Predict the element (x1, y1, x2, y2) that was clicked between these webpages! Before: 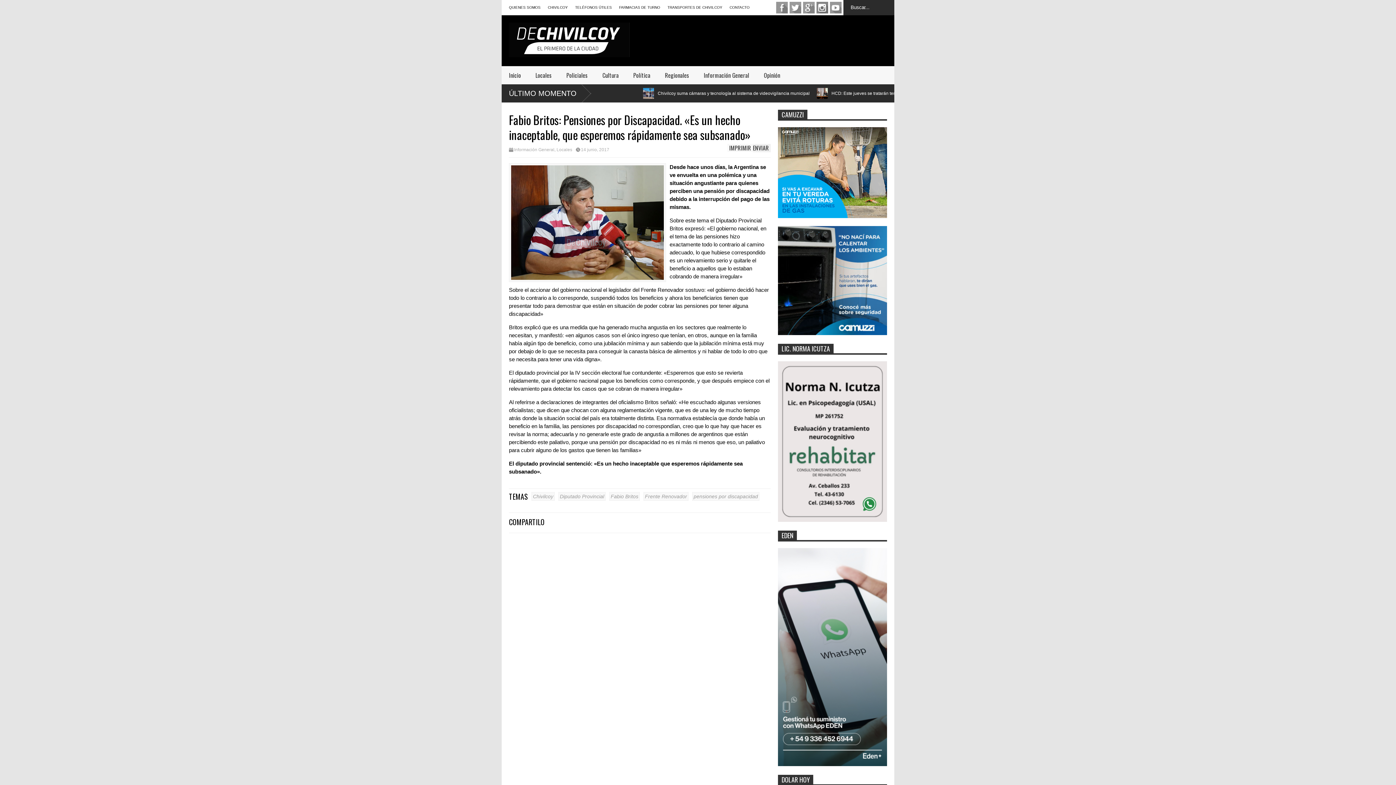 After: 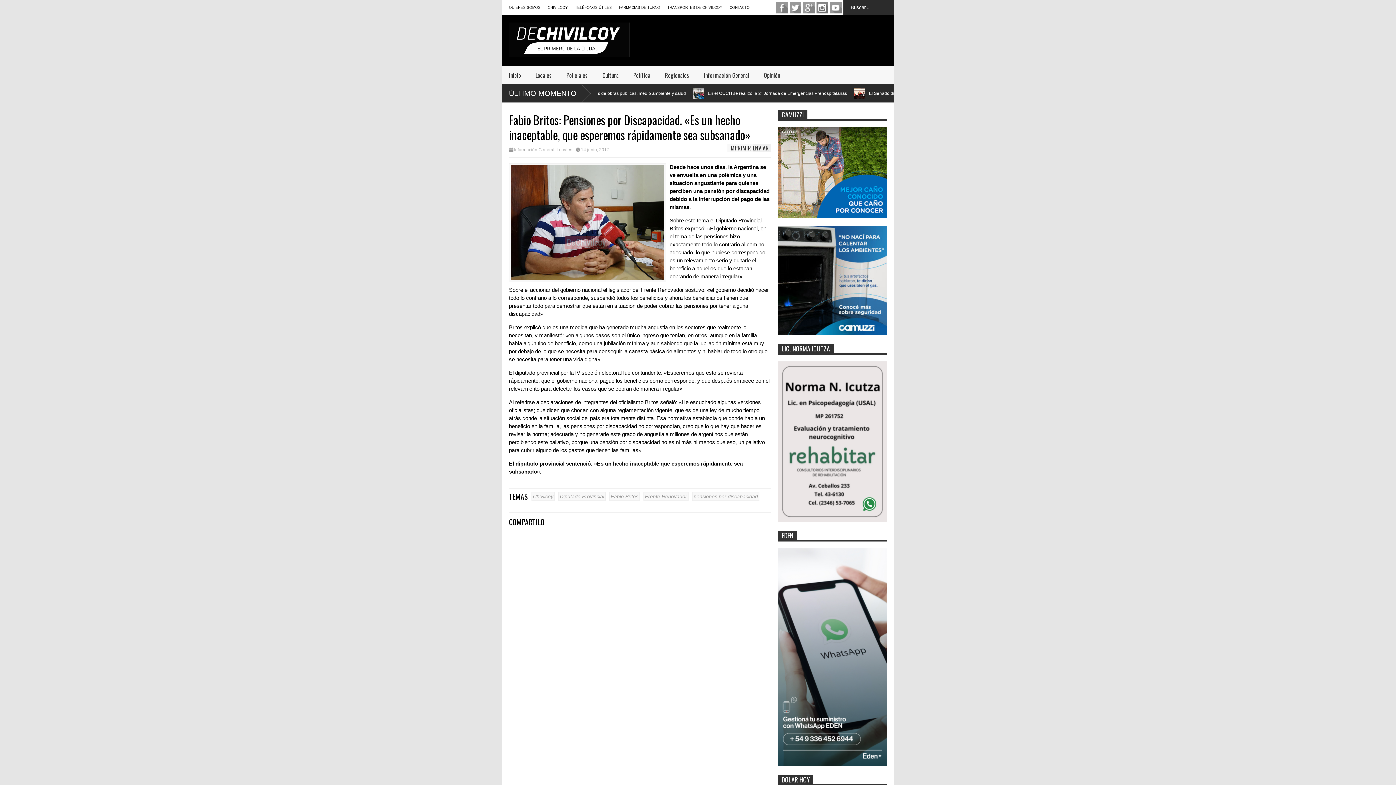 Action: bbox: (778, 517, 887, 523)